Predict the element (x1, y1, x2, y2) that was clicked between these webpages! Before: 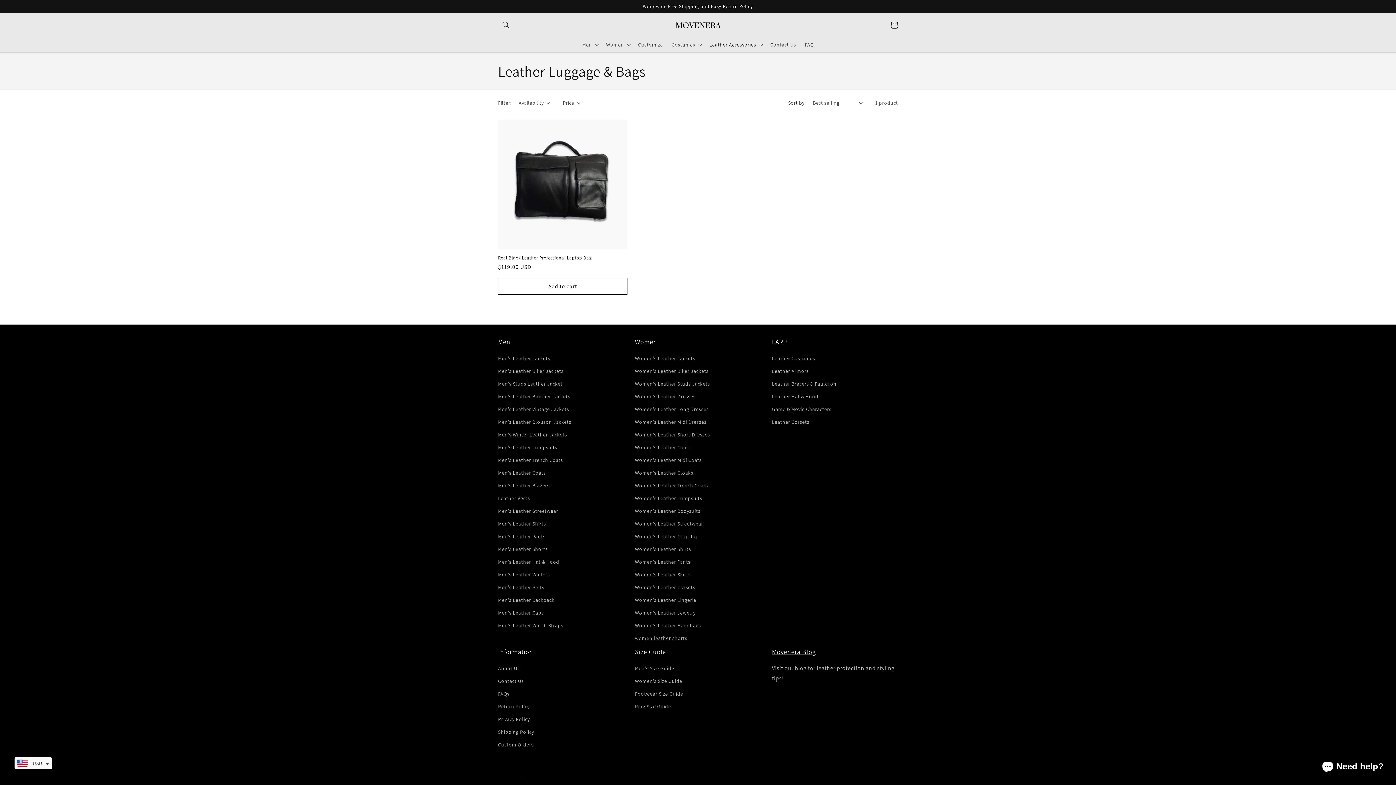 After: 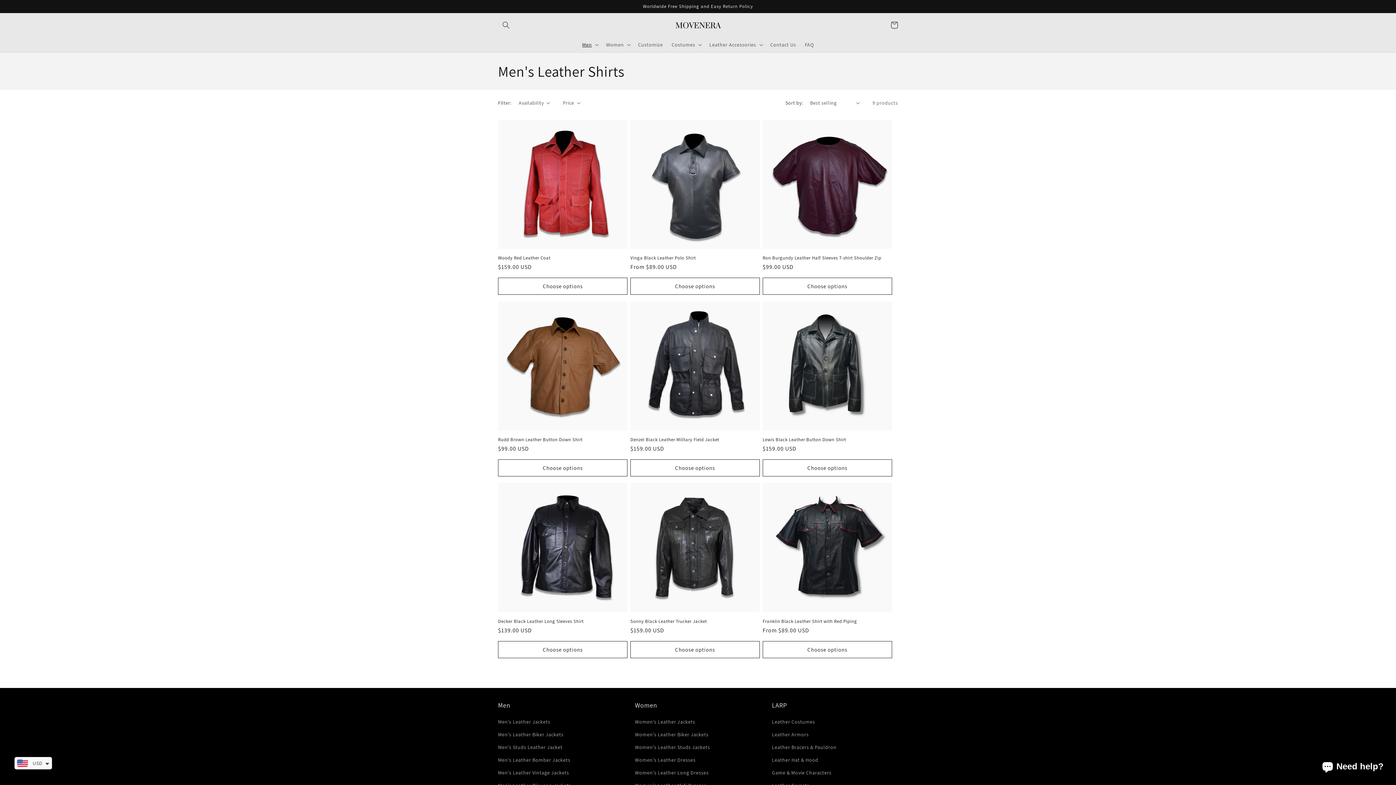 Action: bbox: (498, 517, 546, 530) label: Men's Leather Shirts